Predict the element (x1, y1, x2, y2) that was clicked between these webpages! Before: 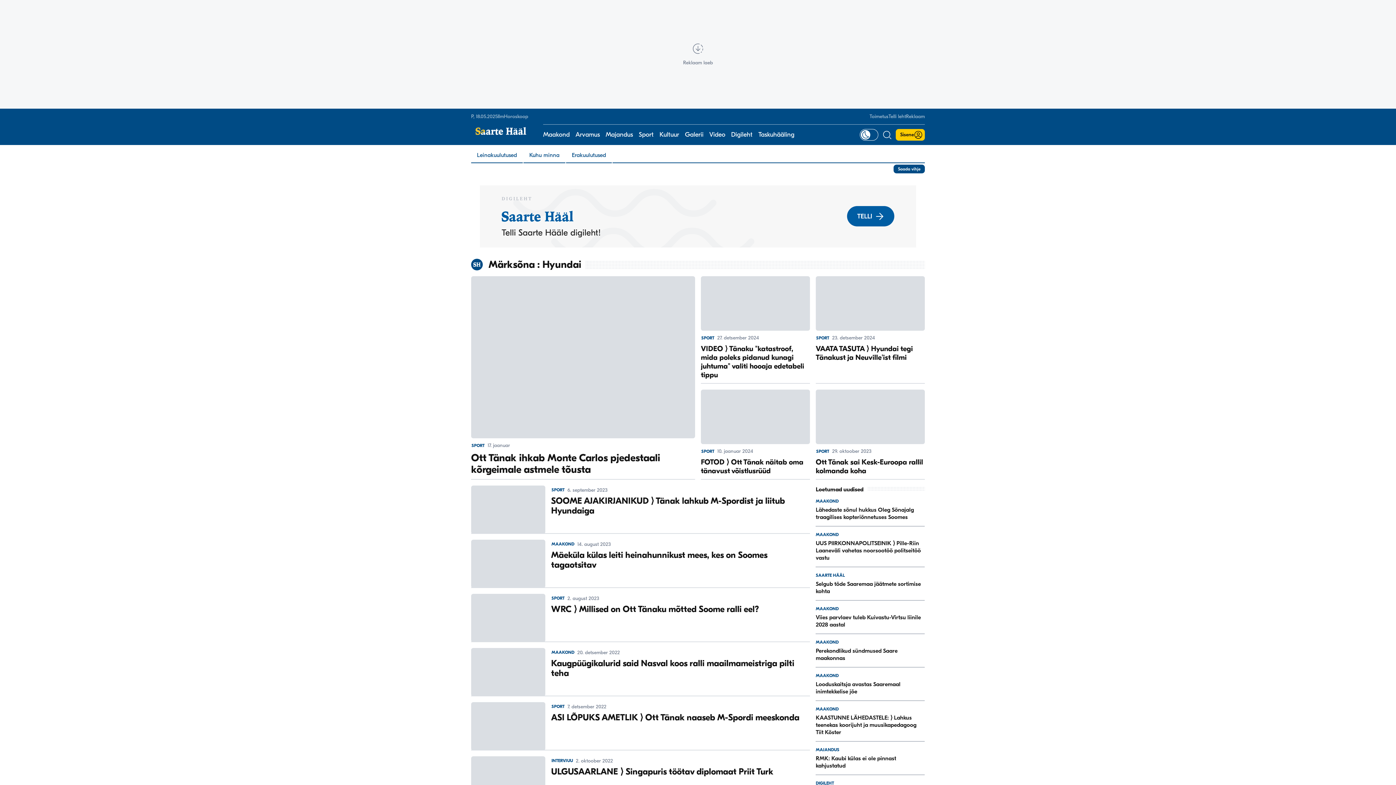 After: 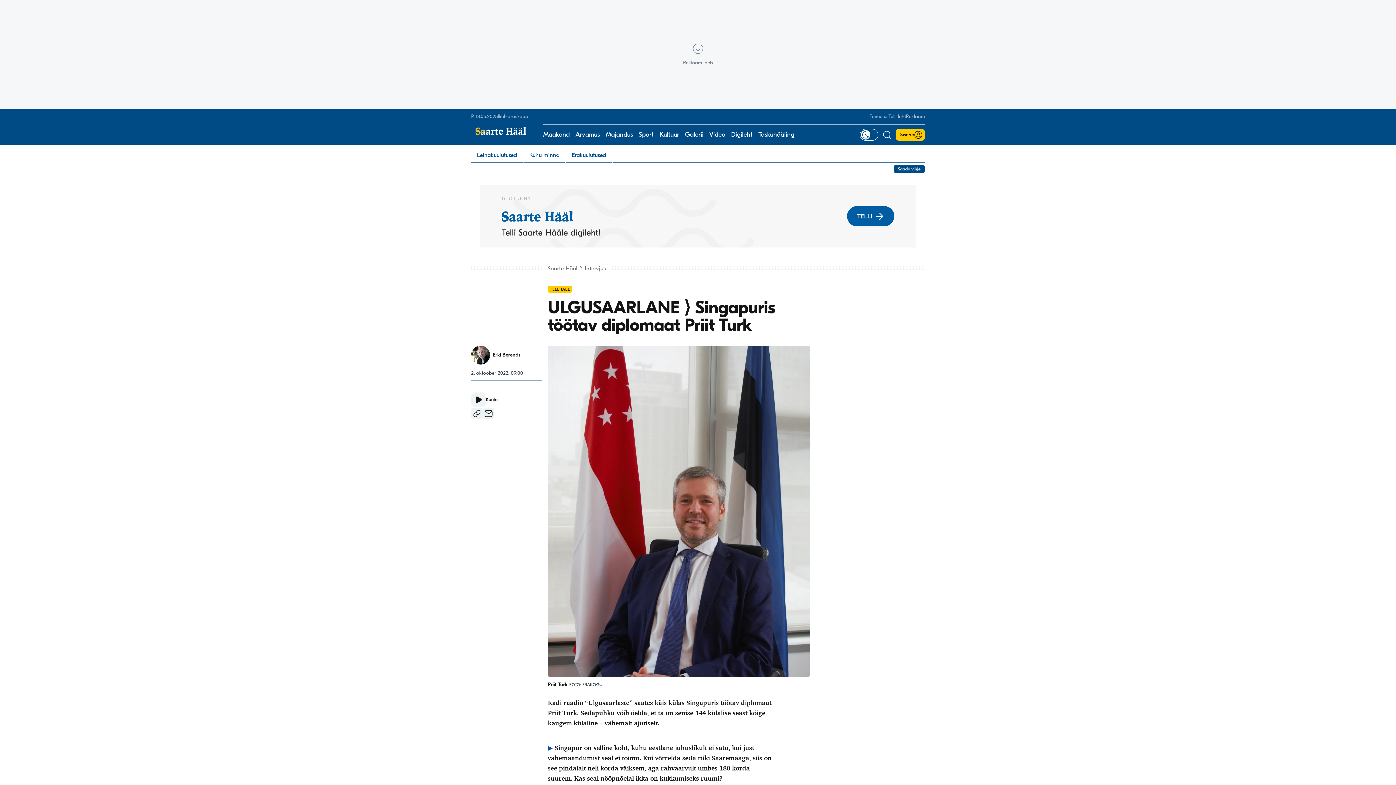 Action: bbox: (471, 756, 810, 805) label: INTERVJUU
2. oktoober 2022
ULGUSAARLANE ⟩ Singapuris töötav diplomaat Priit Turk